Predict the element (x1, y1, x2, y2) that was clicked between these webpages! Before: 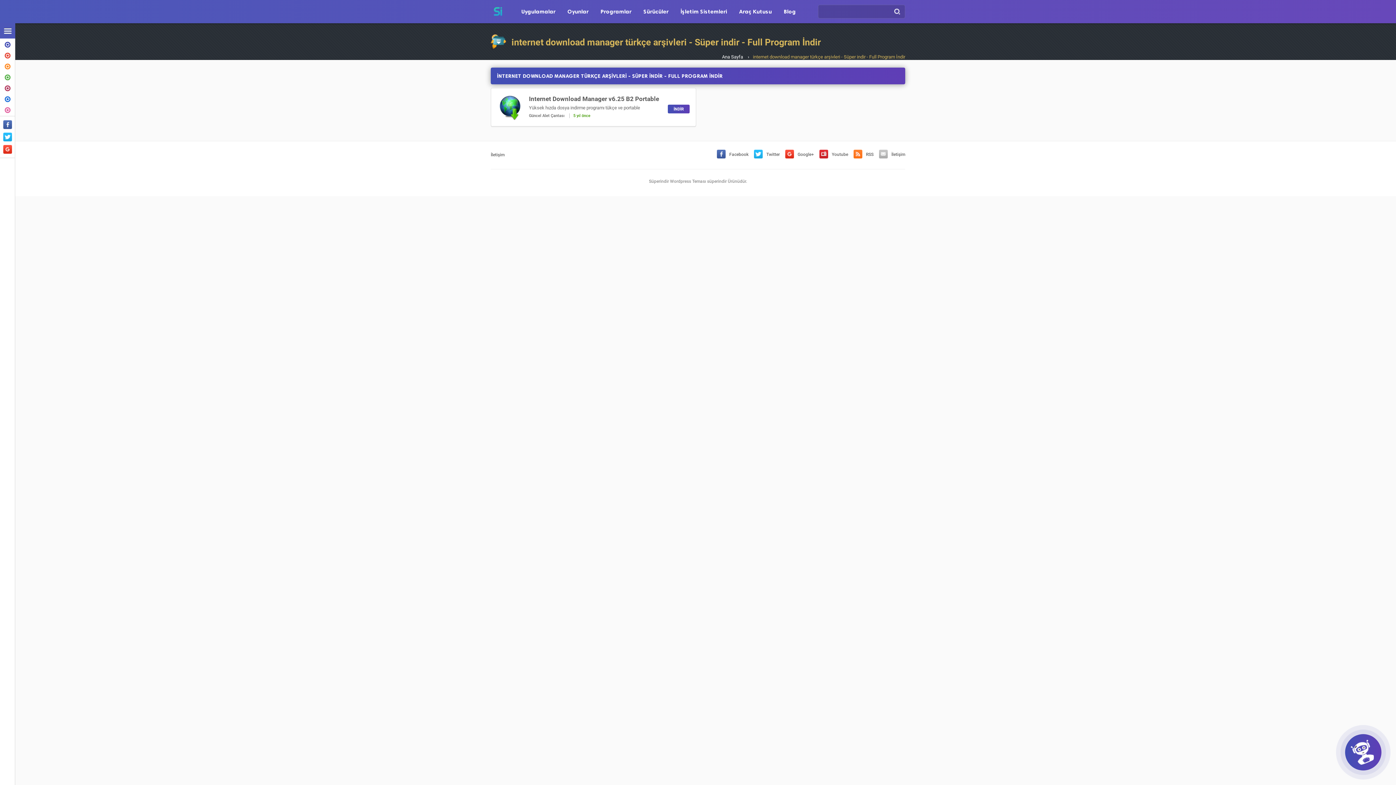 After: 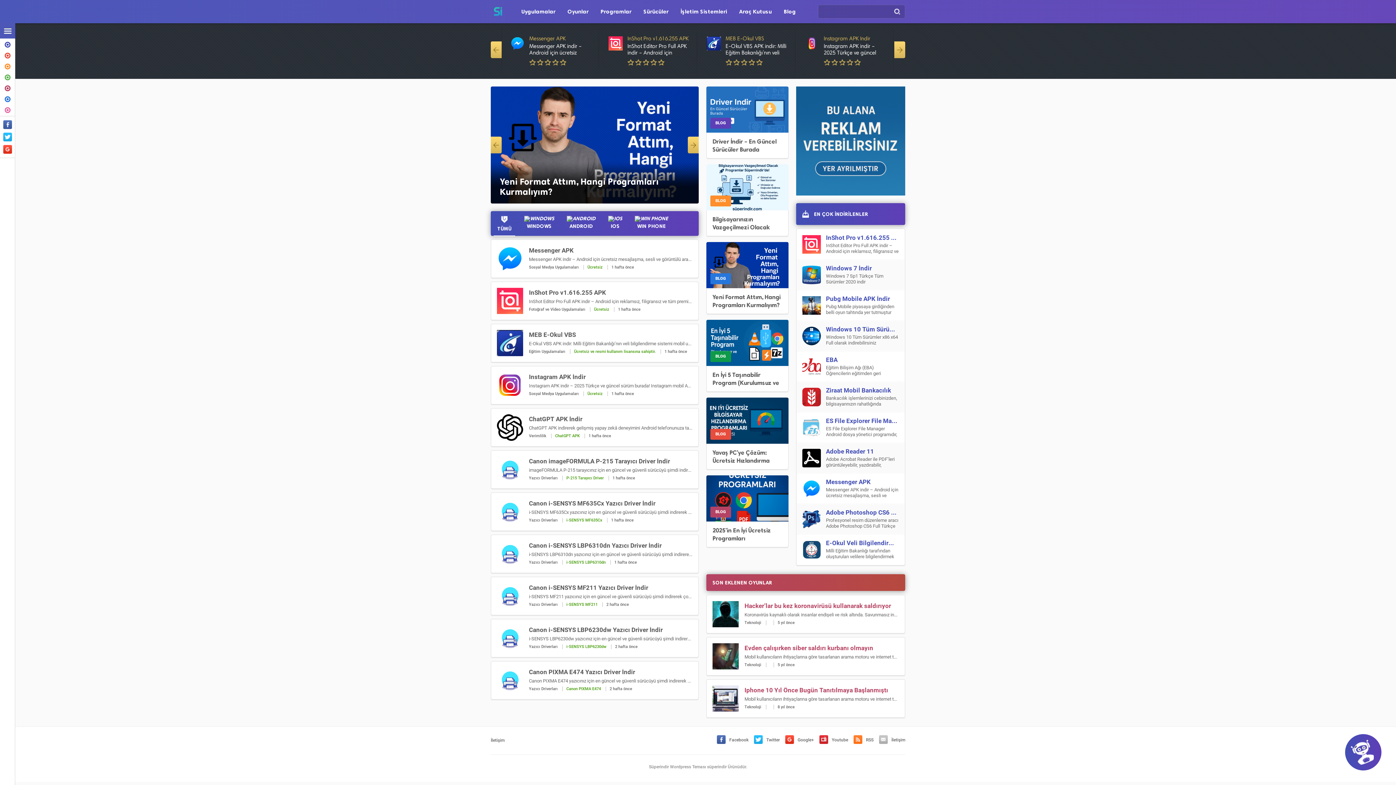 Action: label: Ana Sayfa bbox: (722, 54, 746, 59)